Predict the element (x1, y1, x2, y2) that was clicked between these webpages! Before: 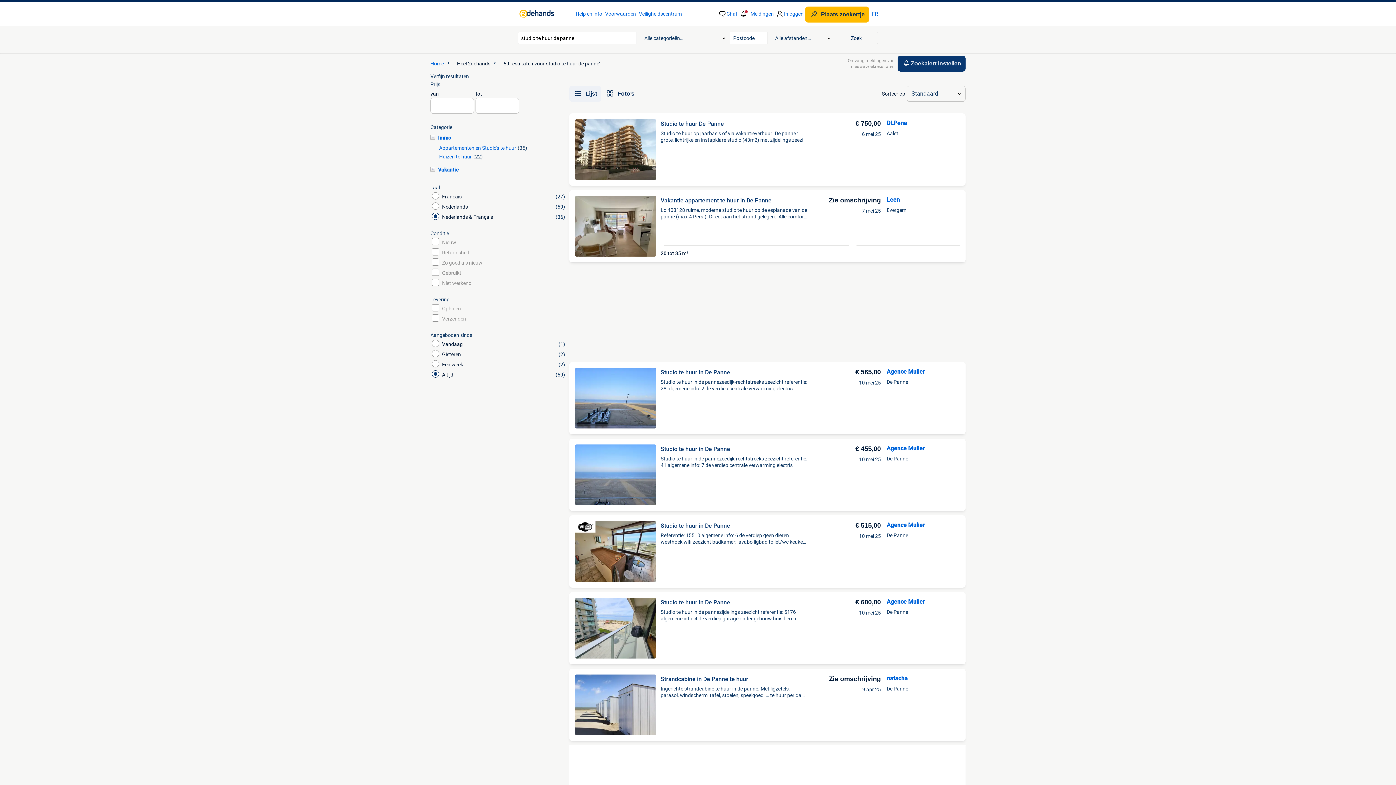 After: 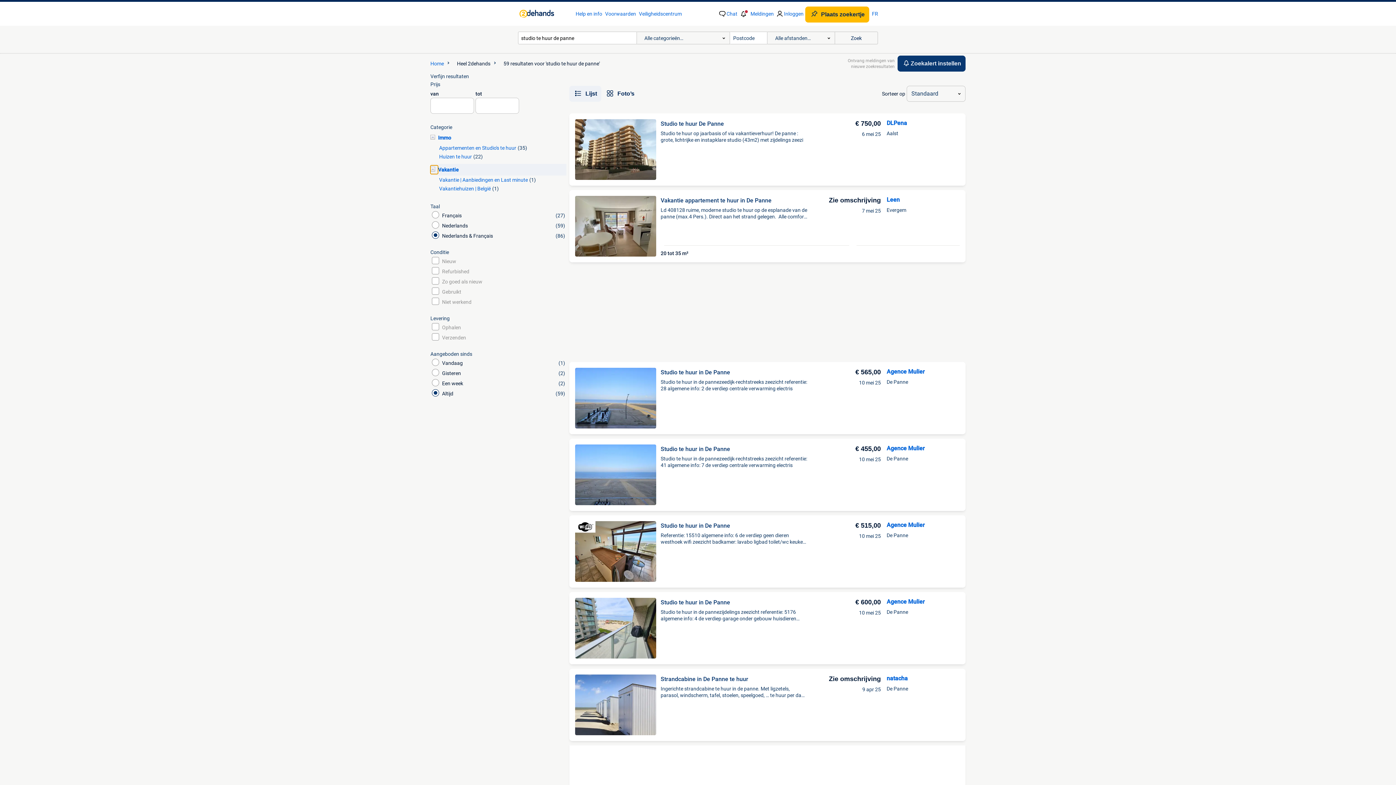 Action: label: Vakantie bbox: (430, 165, 438, 174)